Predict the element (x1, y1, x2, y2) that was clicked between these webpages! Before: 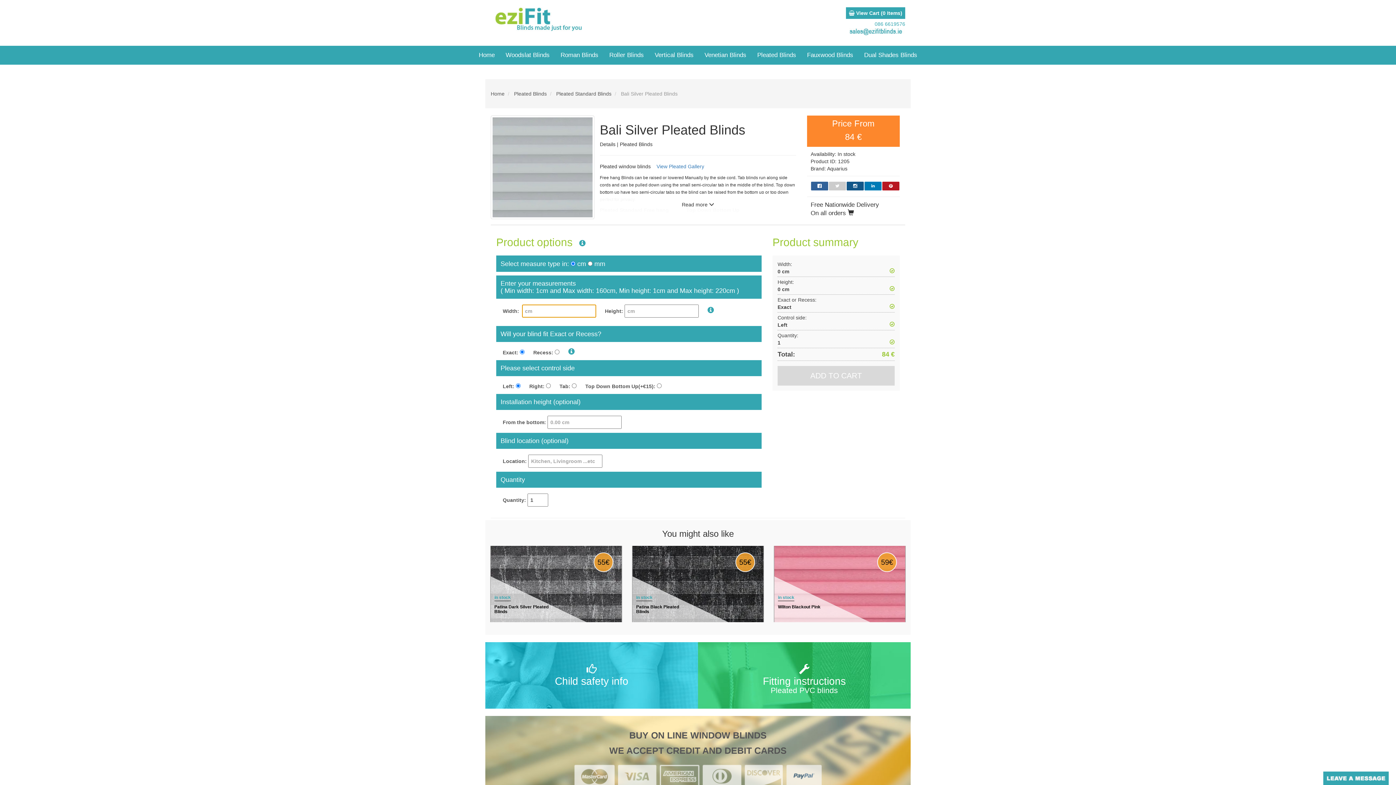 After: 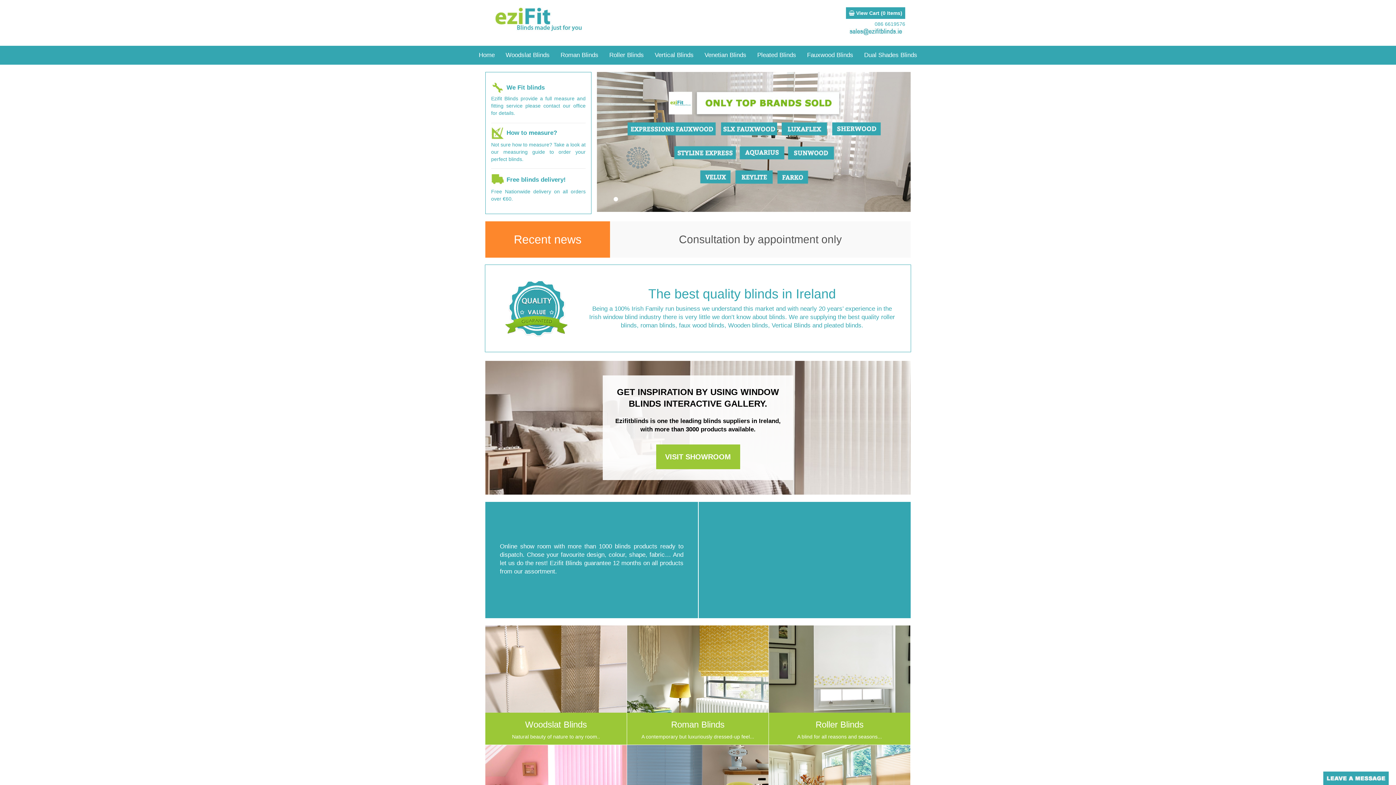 Action: label:  View Cart (0 Items) bbox: (846, 7, 905, 18)